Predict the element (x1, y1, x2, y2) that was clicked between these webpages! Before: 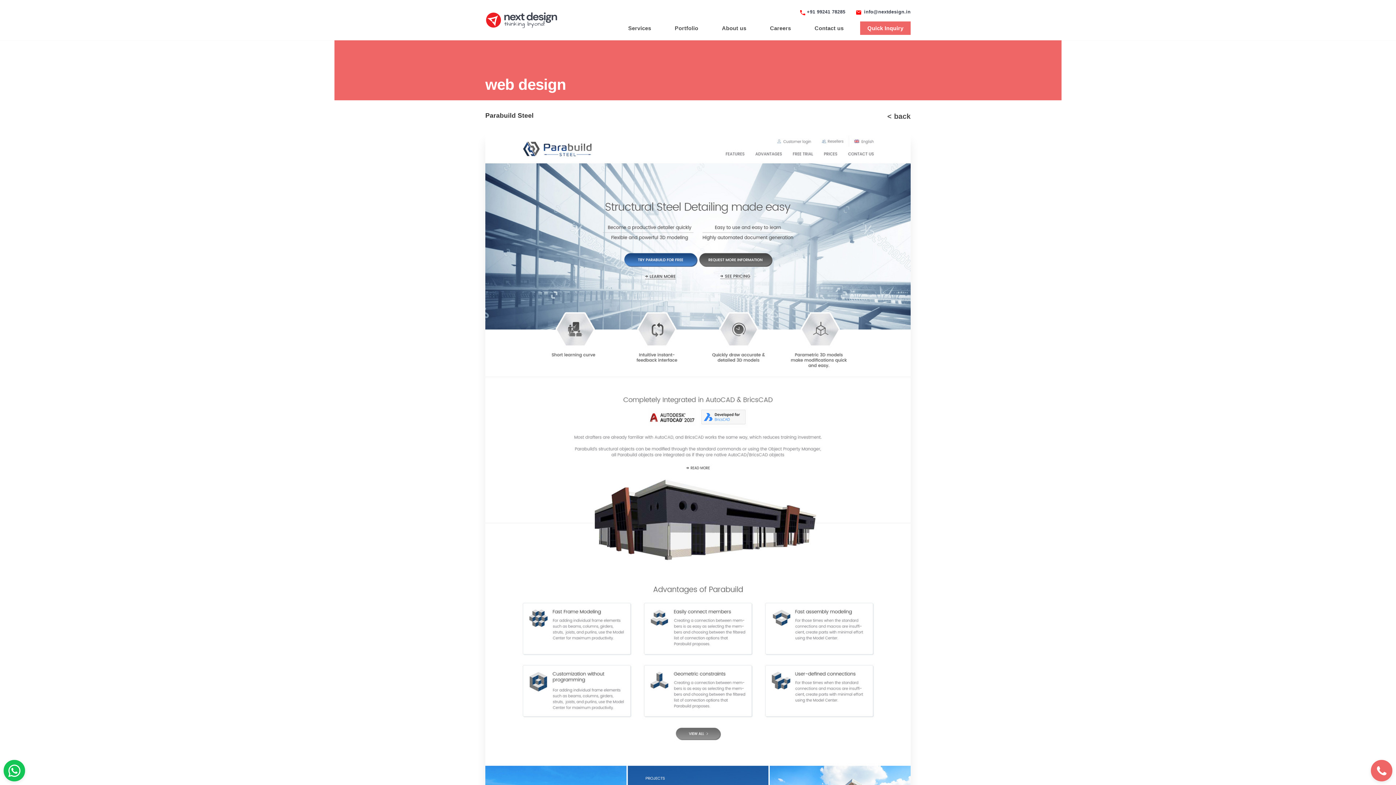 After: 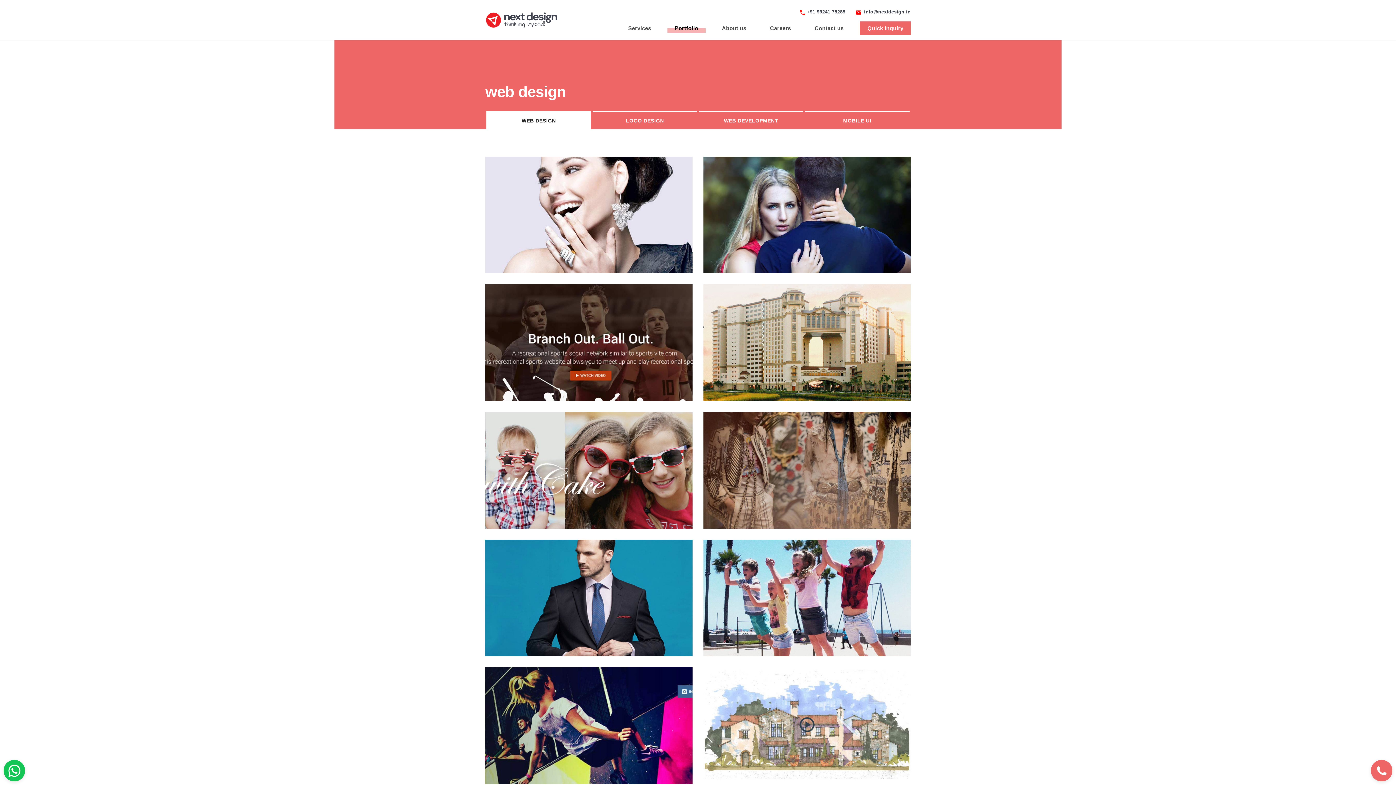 Action: label: Portfolio bbox: (667, 21, 705, 34)